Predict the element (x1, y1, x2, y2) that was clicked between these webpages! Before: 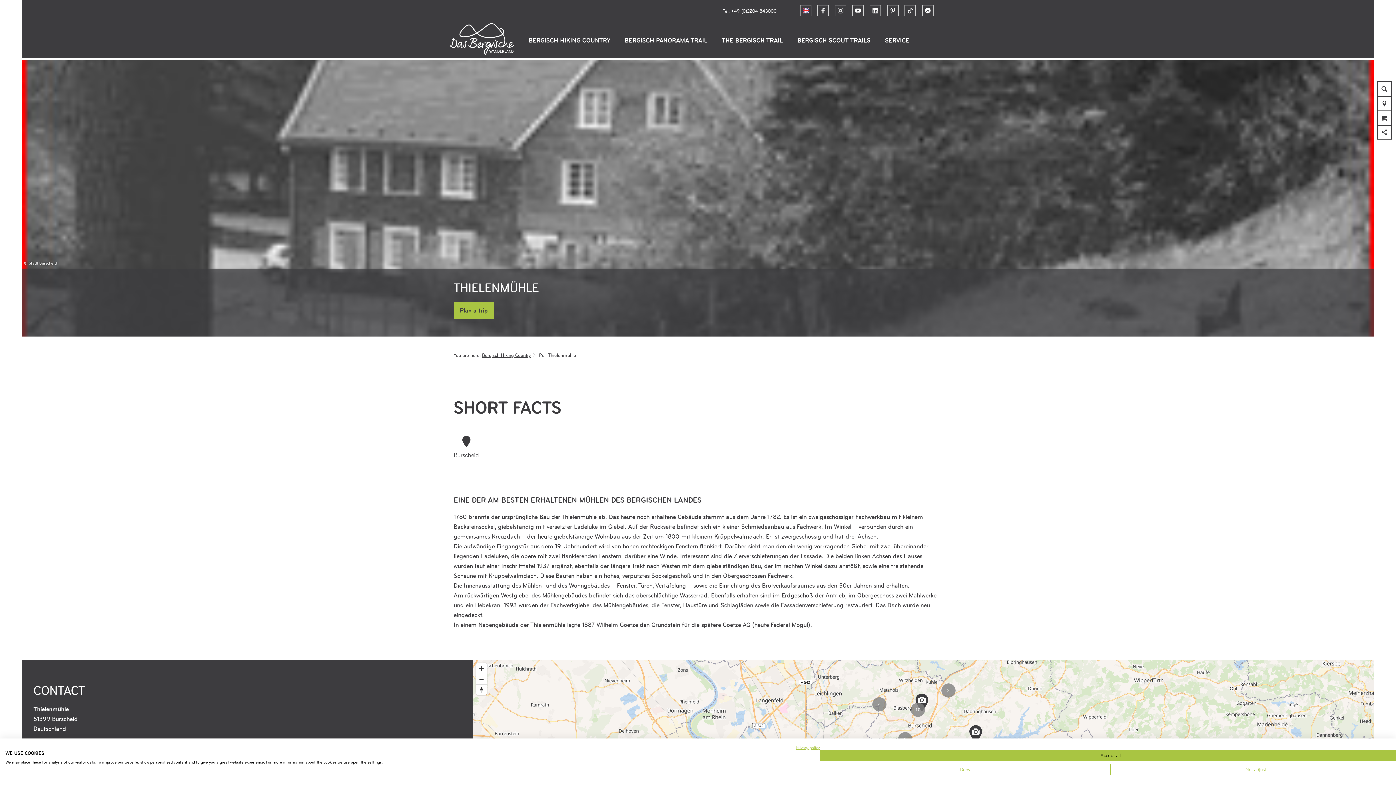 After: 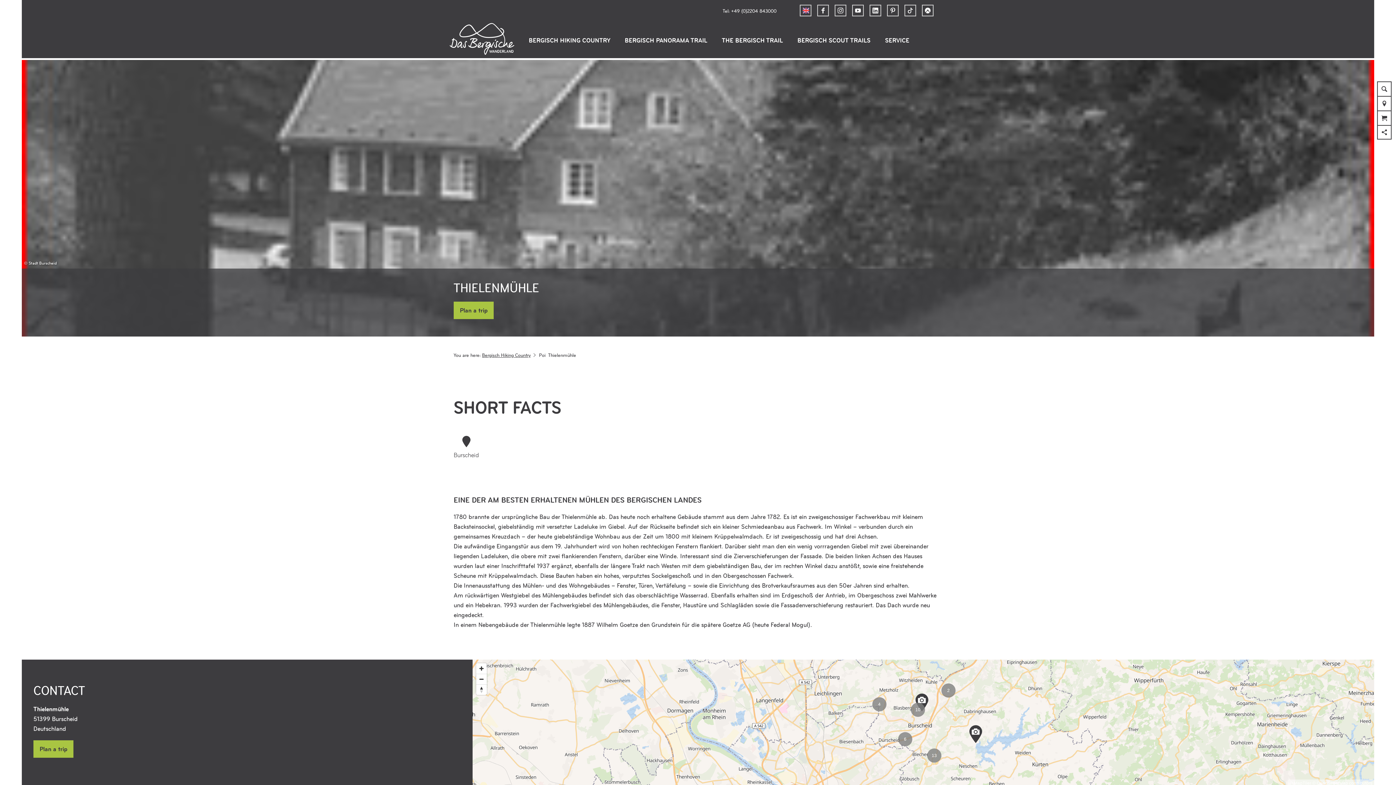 Action: bbox: (820, 750, 1401, 761) label: Accept all cookies